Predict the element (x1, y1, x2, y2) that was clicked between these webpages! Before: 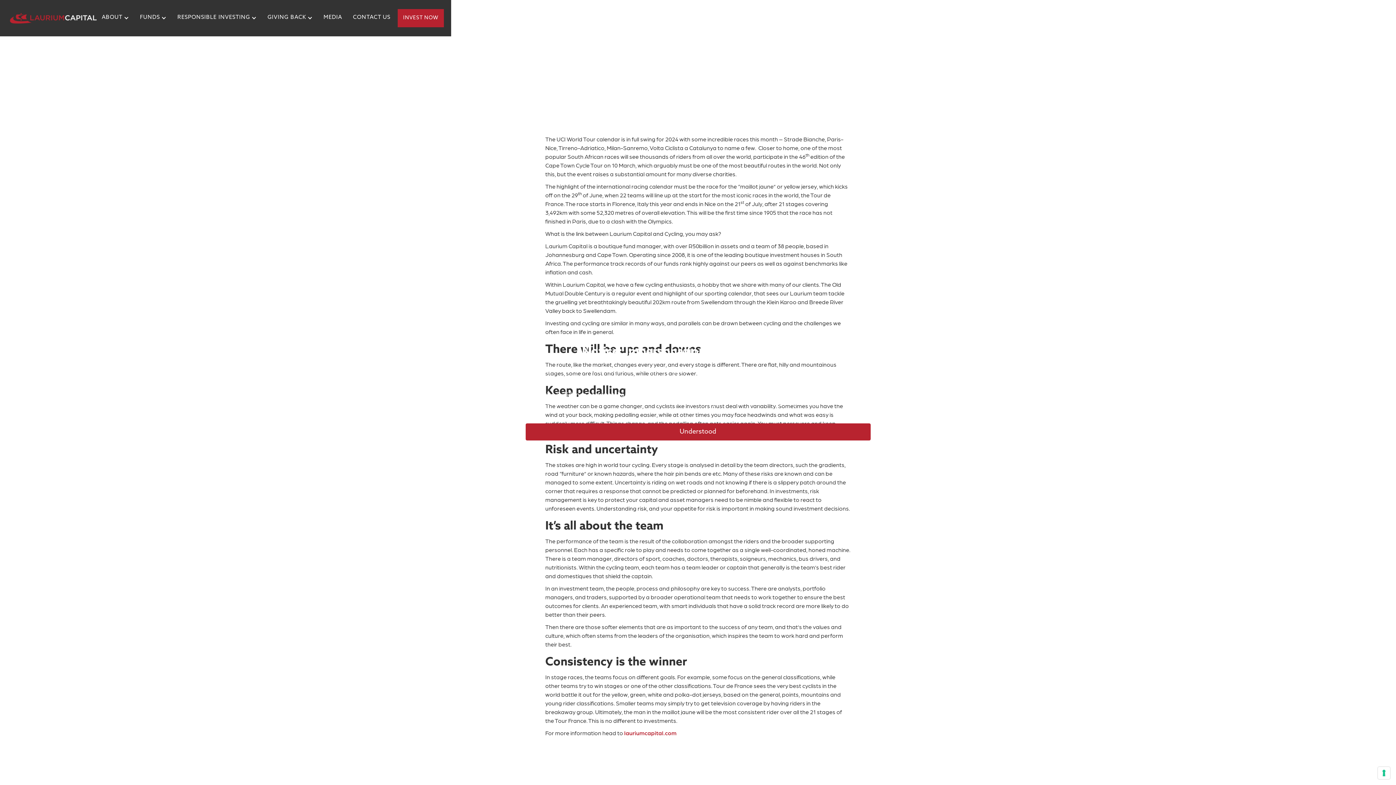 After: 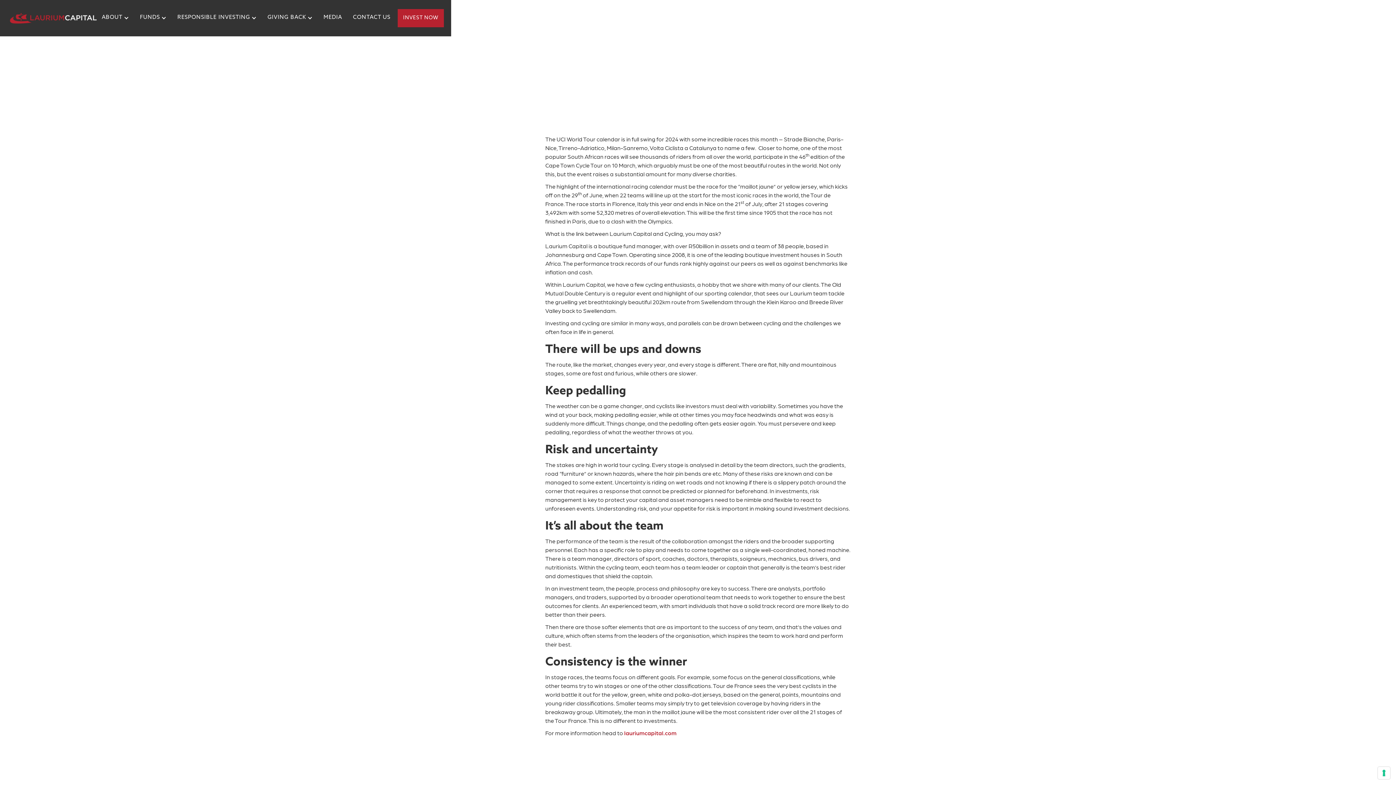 Action: label: Understood bbox: (525, 423, 870, 440)